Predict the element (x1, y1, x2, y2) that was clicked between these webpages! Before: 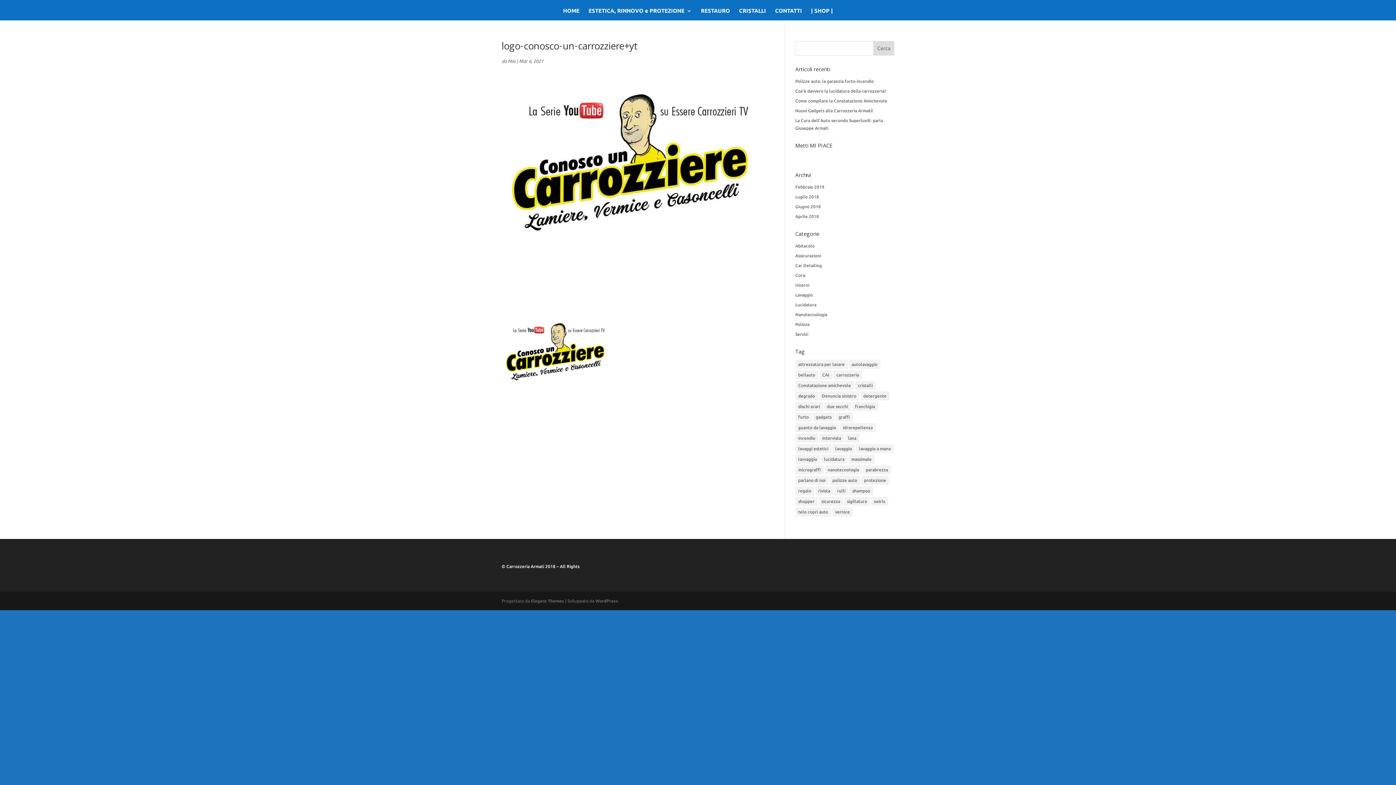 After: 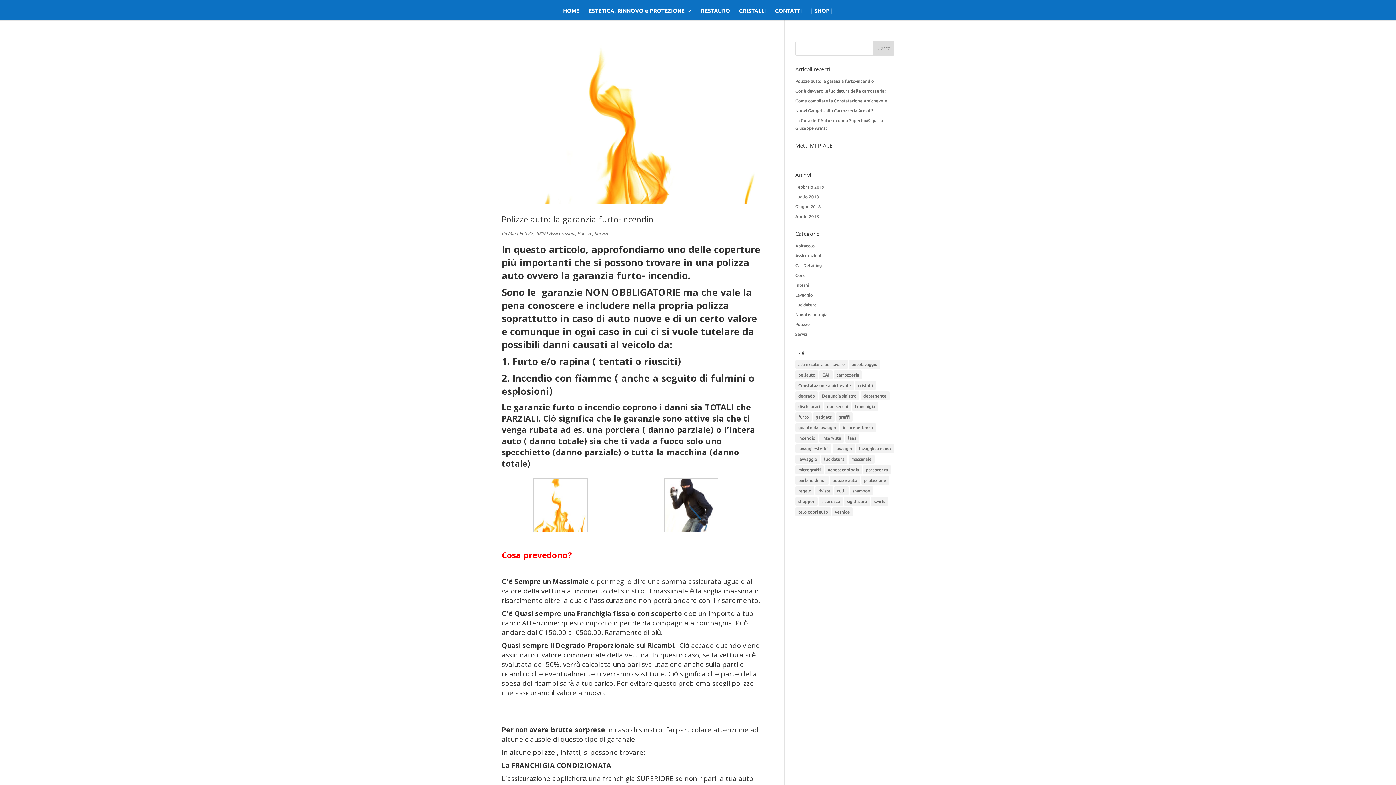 Action: bbox: (848, 454, 874, 464) label: massimale (1 elemento)